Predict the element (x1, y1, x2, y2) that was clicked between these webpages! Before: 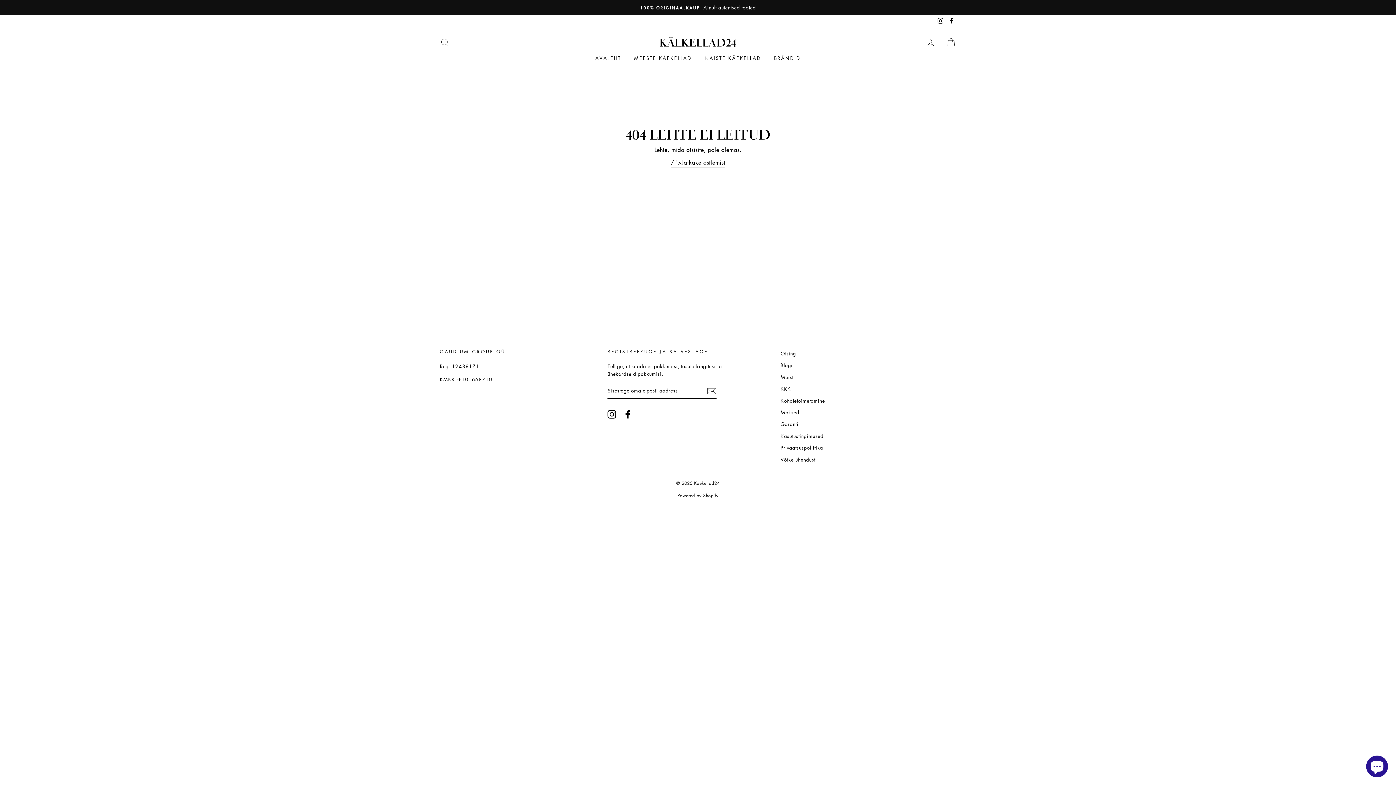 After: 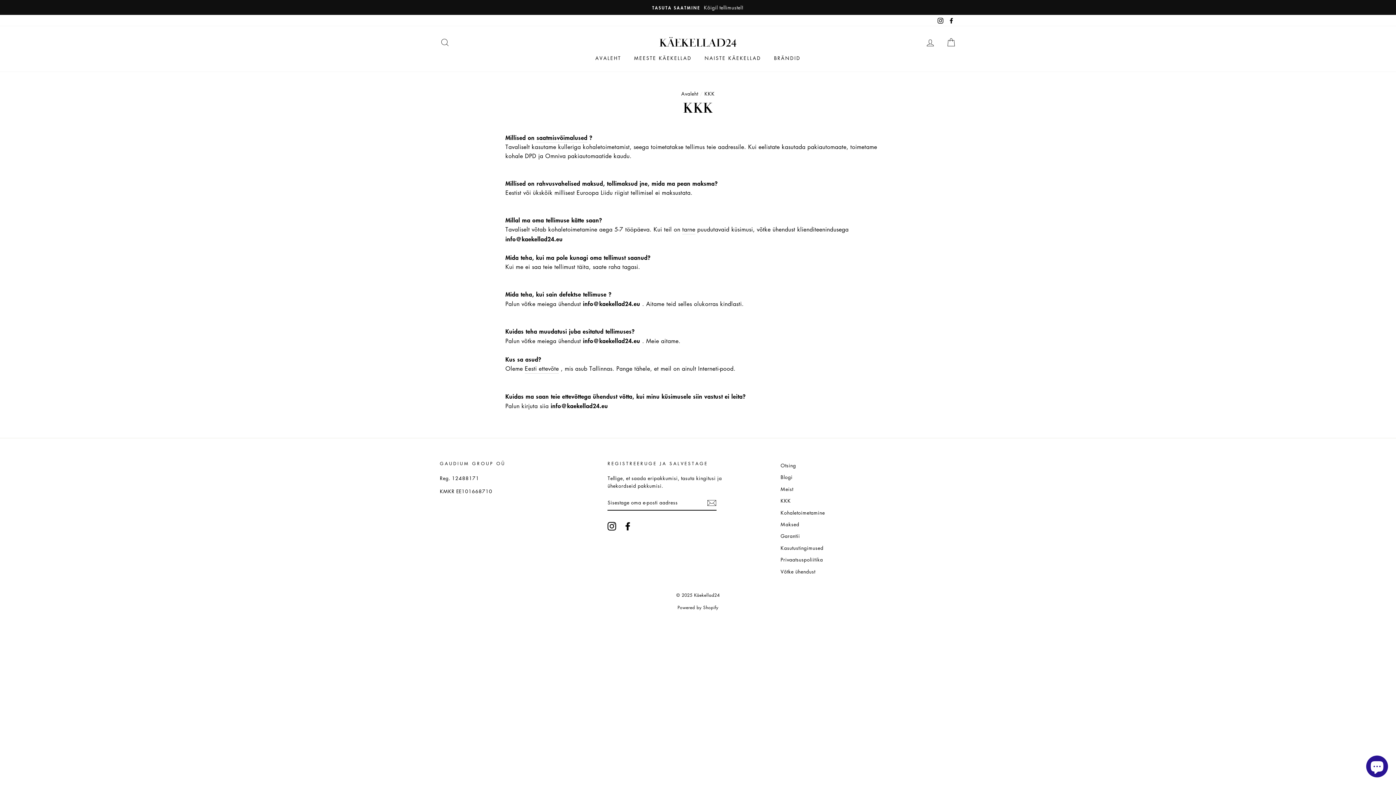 Action: label: KKK bbox: (780, 383, 791, 394)